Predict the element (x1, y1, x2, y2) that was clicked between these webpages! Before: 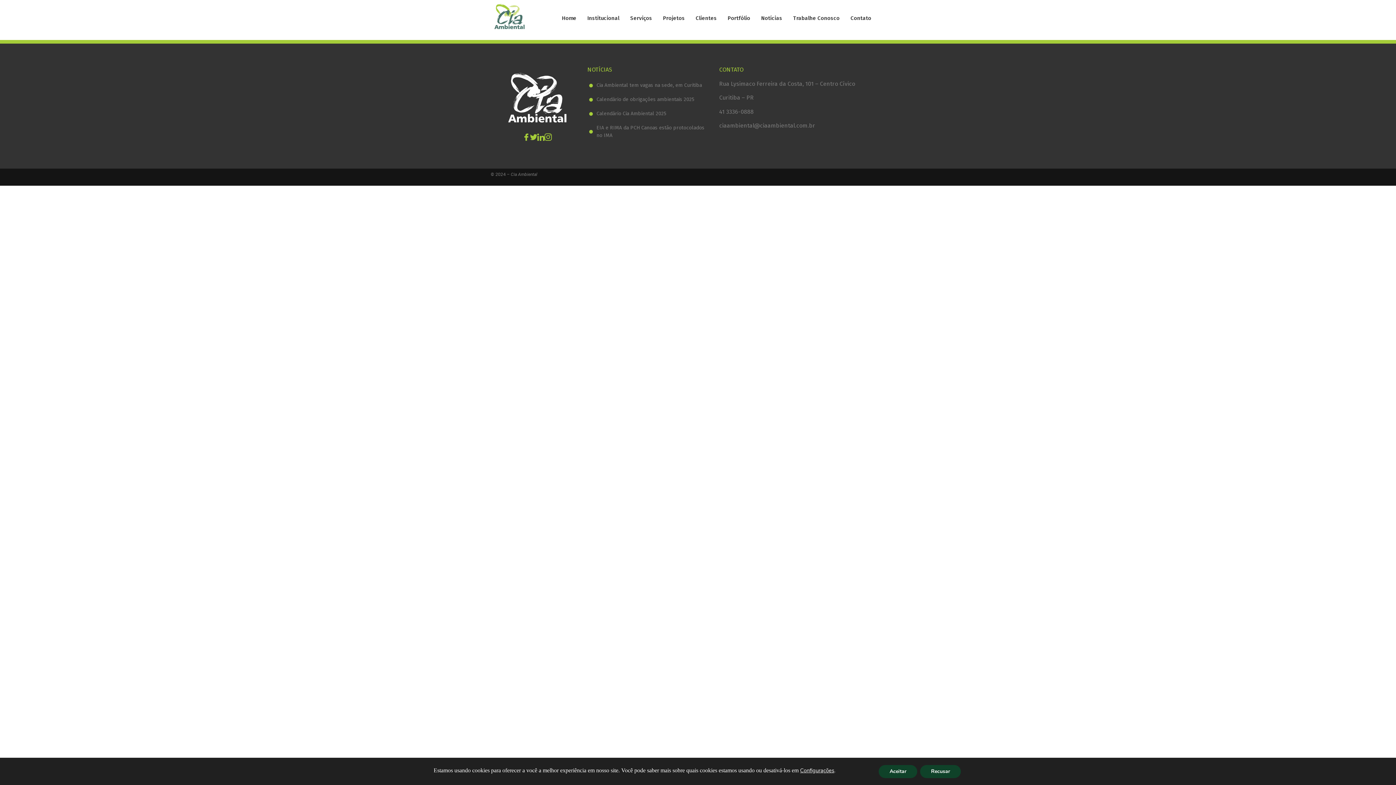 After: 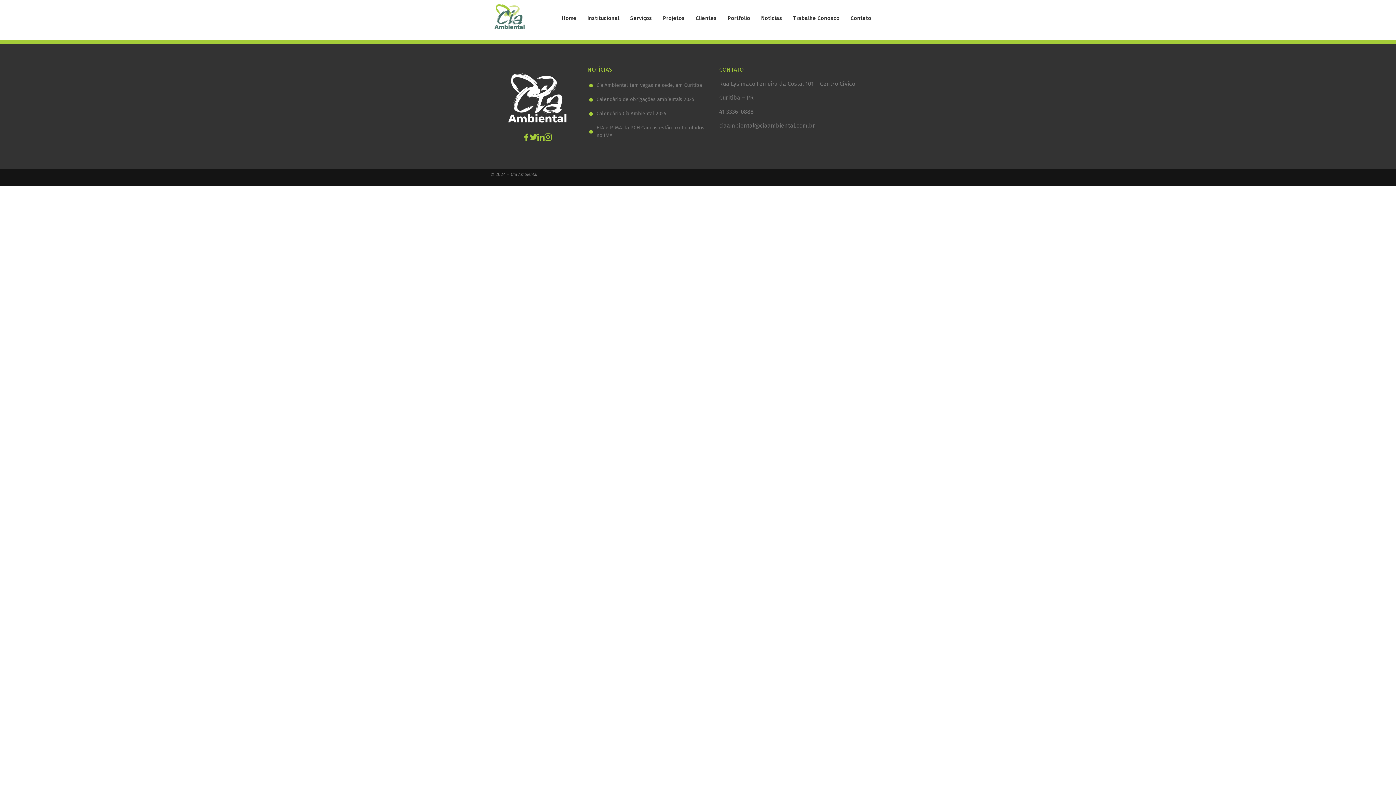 Action: bbox: (920, 765, 962, 778) label: Recusar